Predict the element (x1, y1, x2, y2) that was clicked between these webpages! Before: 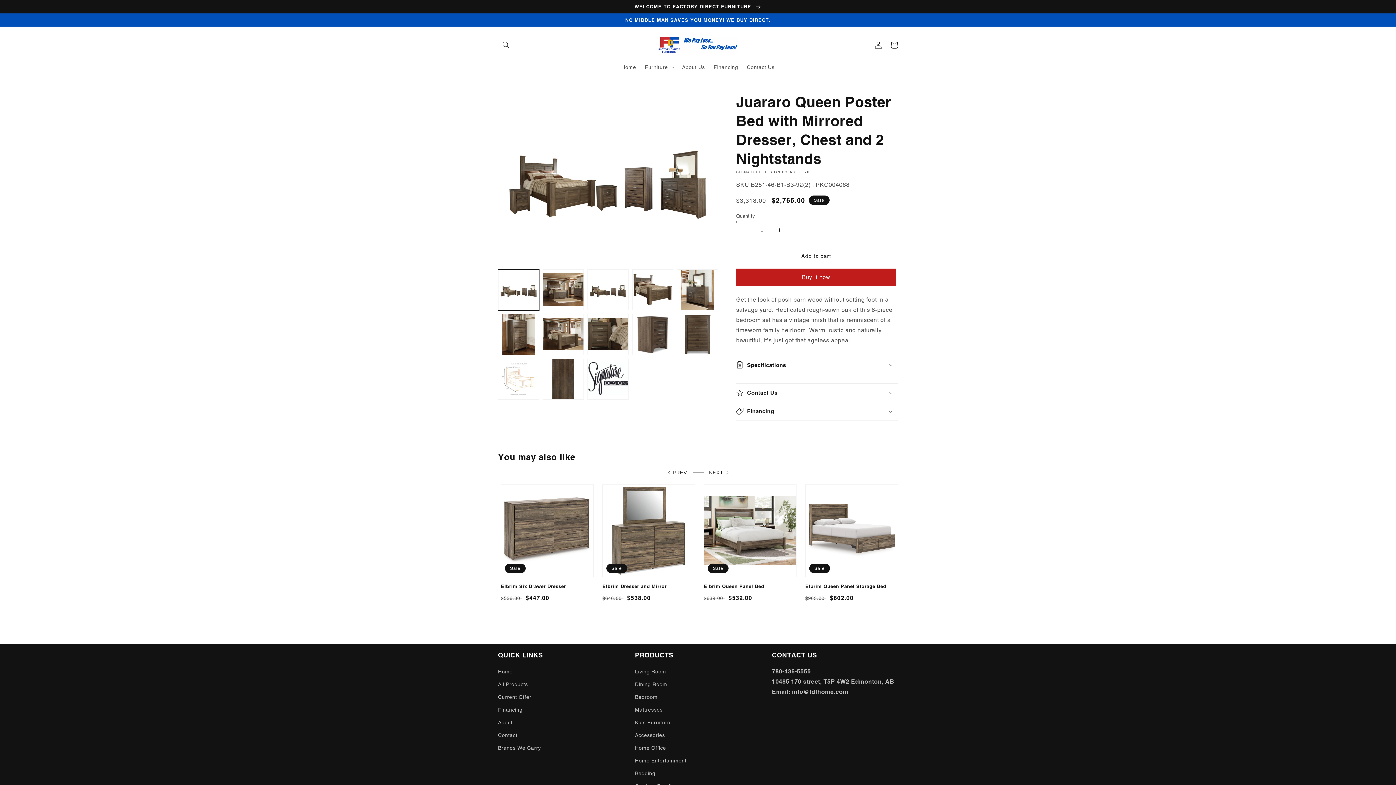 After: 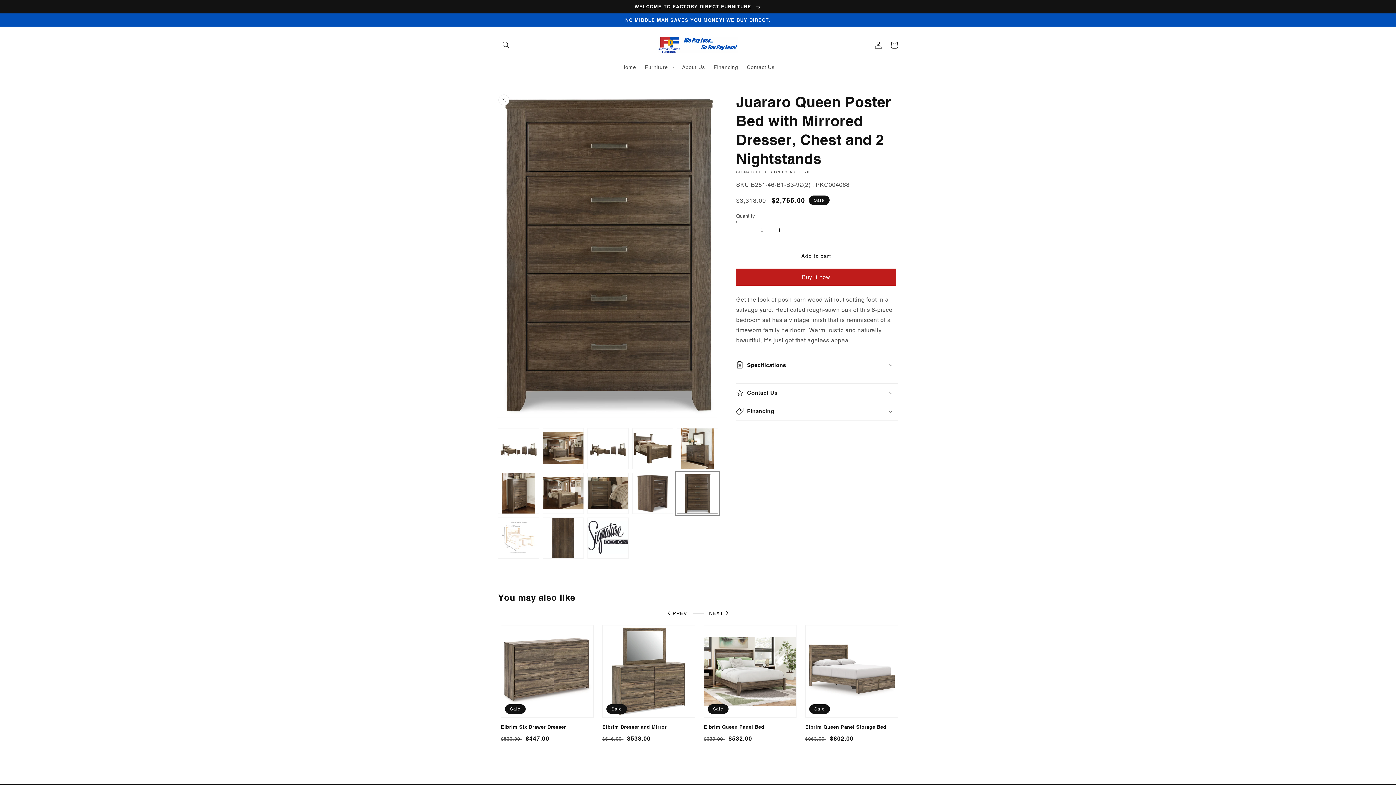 Action: label: Load image 10 in gallery view bbox: (677, 314, 718, 355)